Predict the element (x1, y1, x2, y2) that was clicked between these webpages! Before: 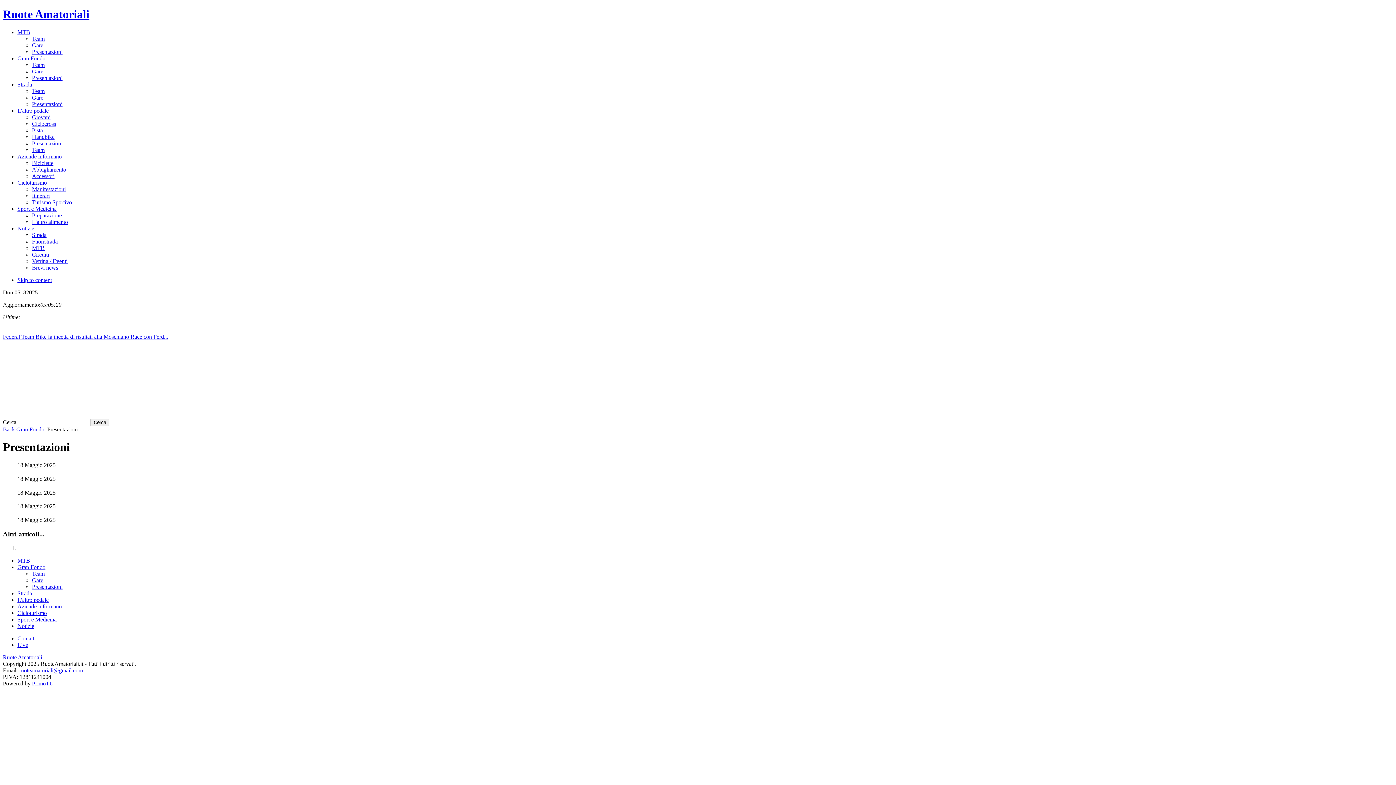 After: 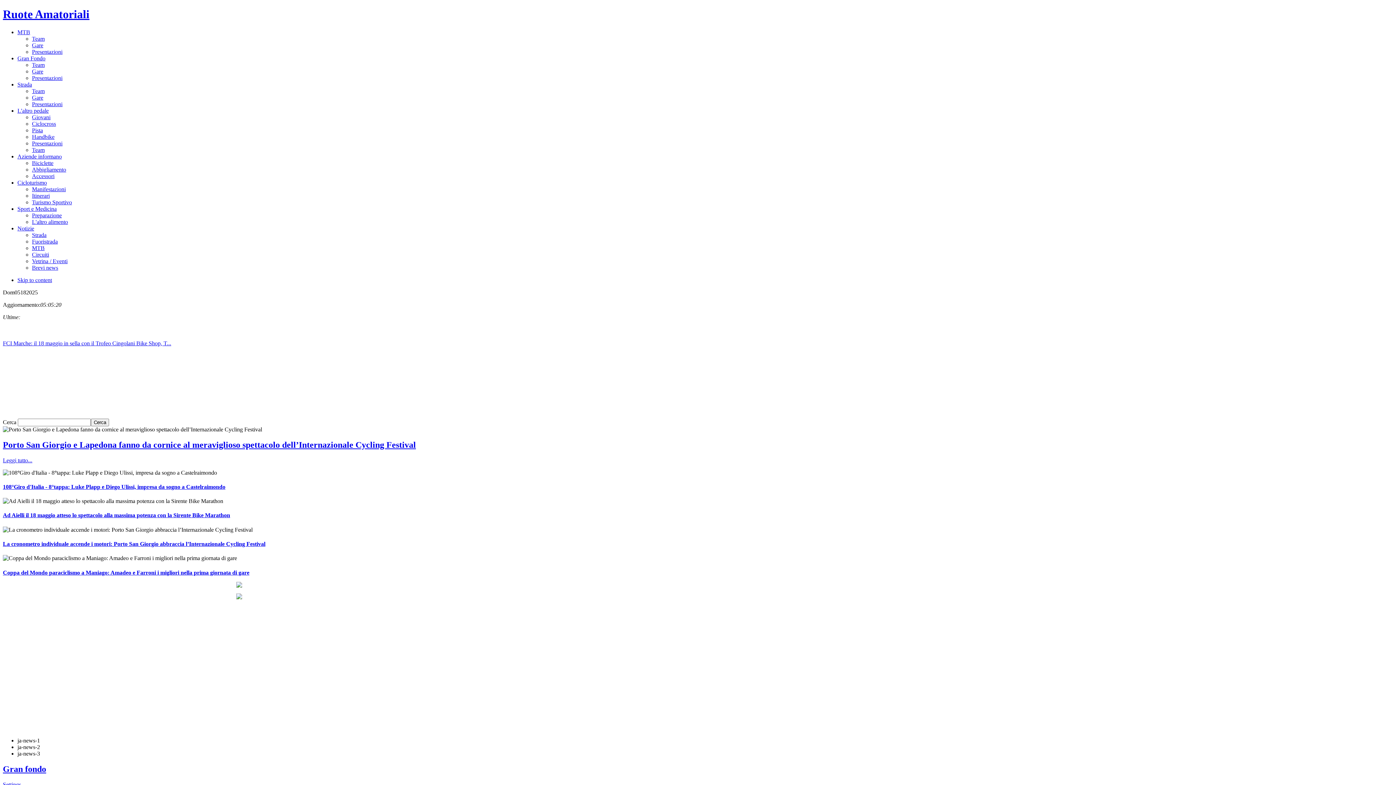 Action: label: Ruote Amatoriali bbox: (2, 654, 42, 660)